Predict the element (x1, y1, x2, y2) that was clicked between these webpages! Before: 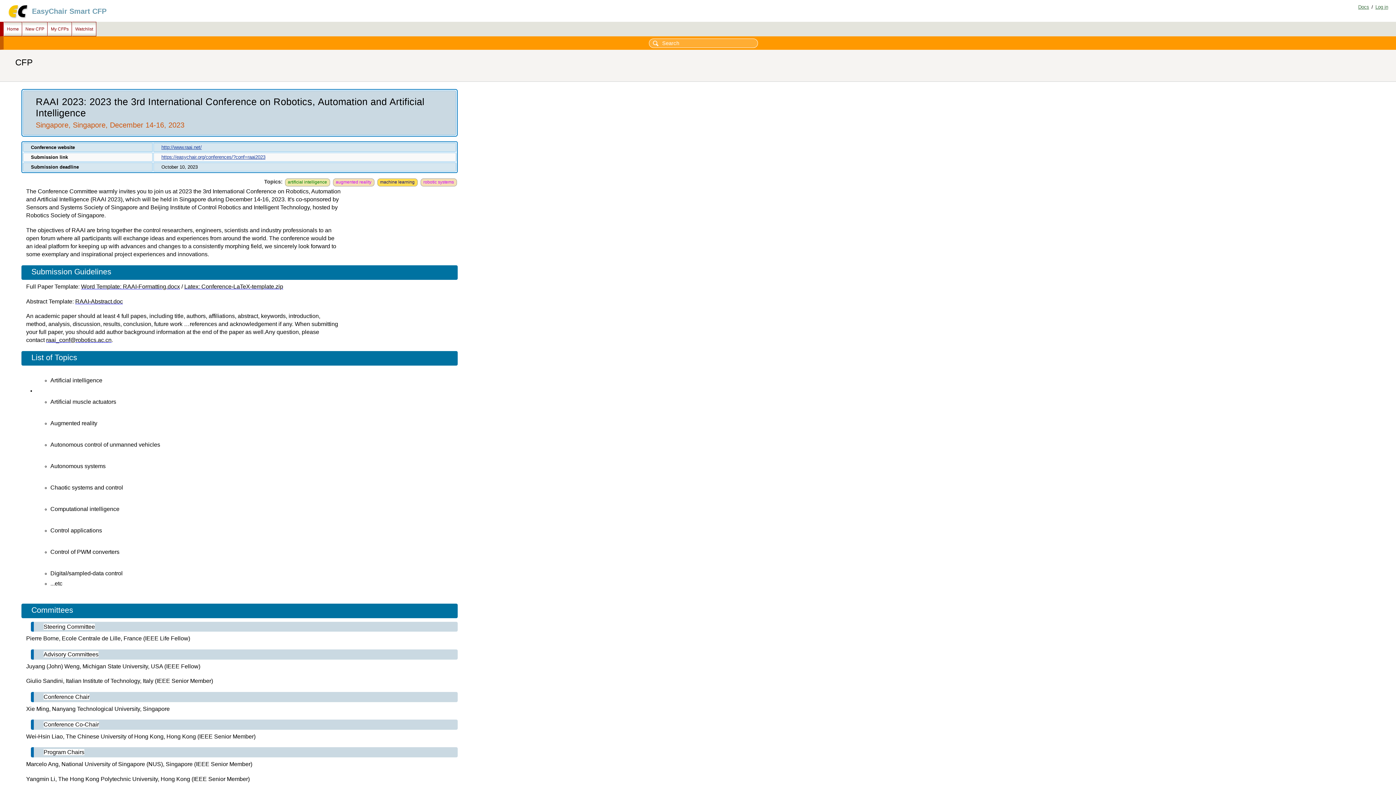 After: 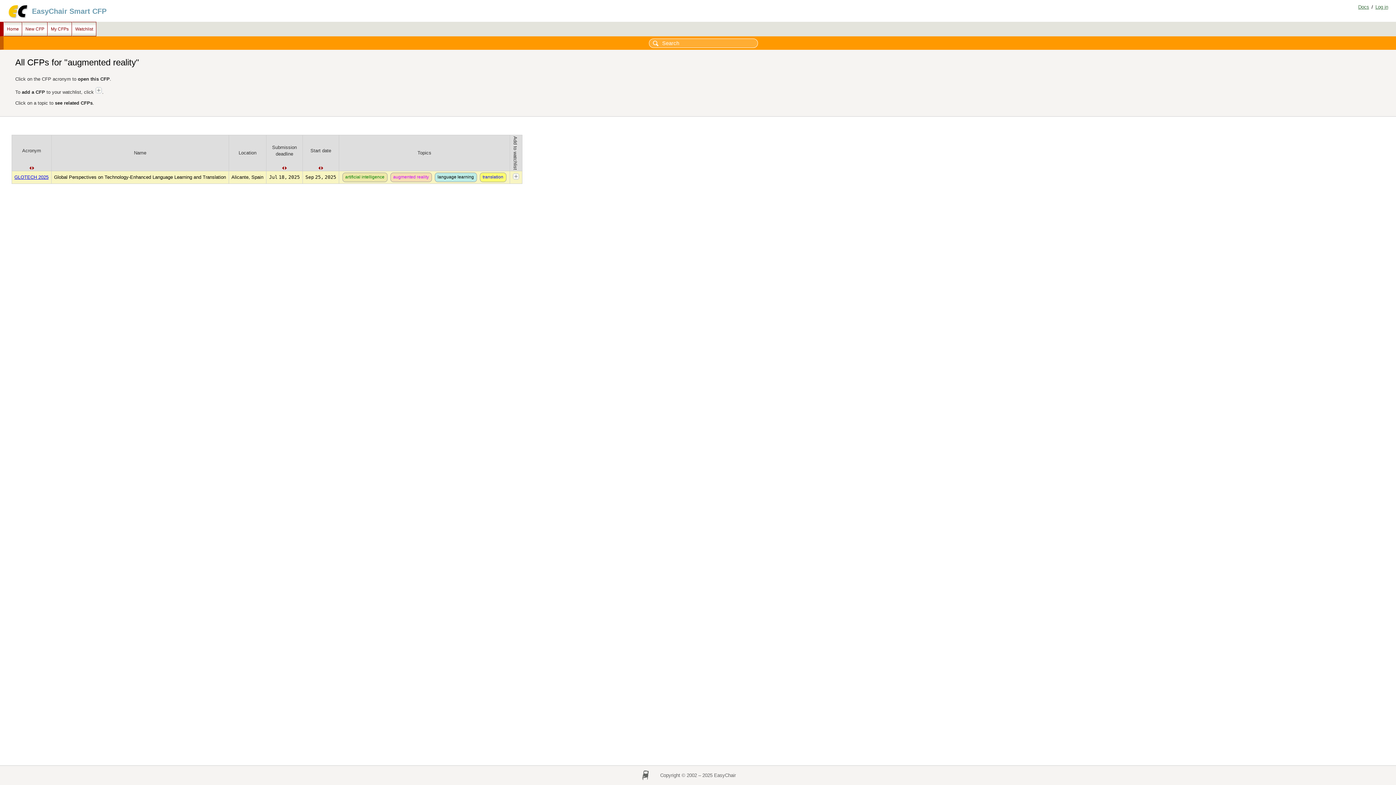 Action: label: augmented reality bbox: (332, 178, 375, 187)